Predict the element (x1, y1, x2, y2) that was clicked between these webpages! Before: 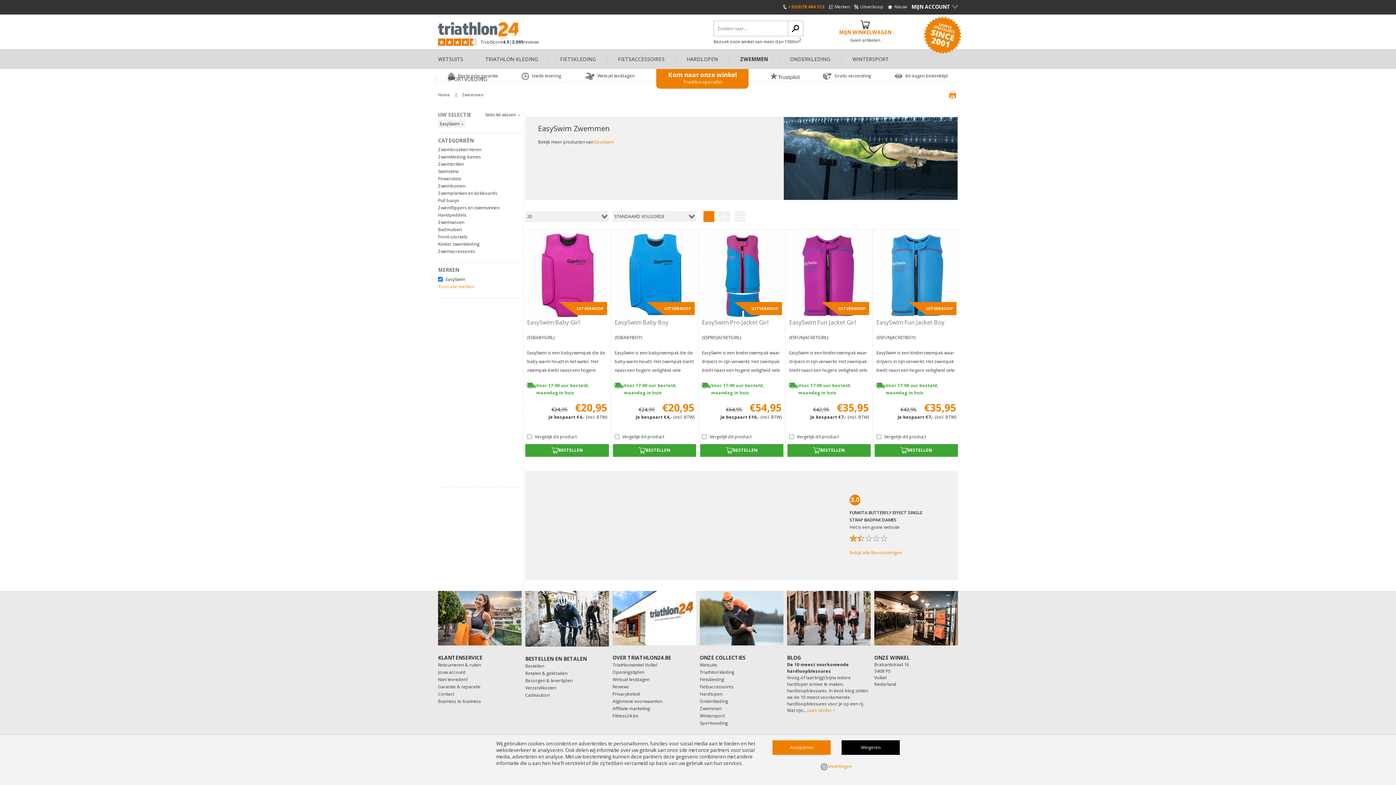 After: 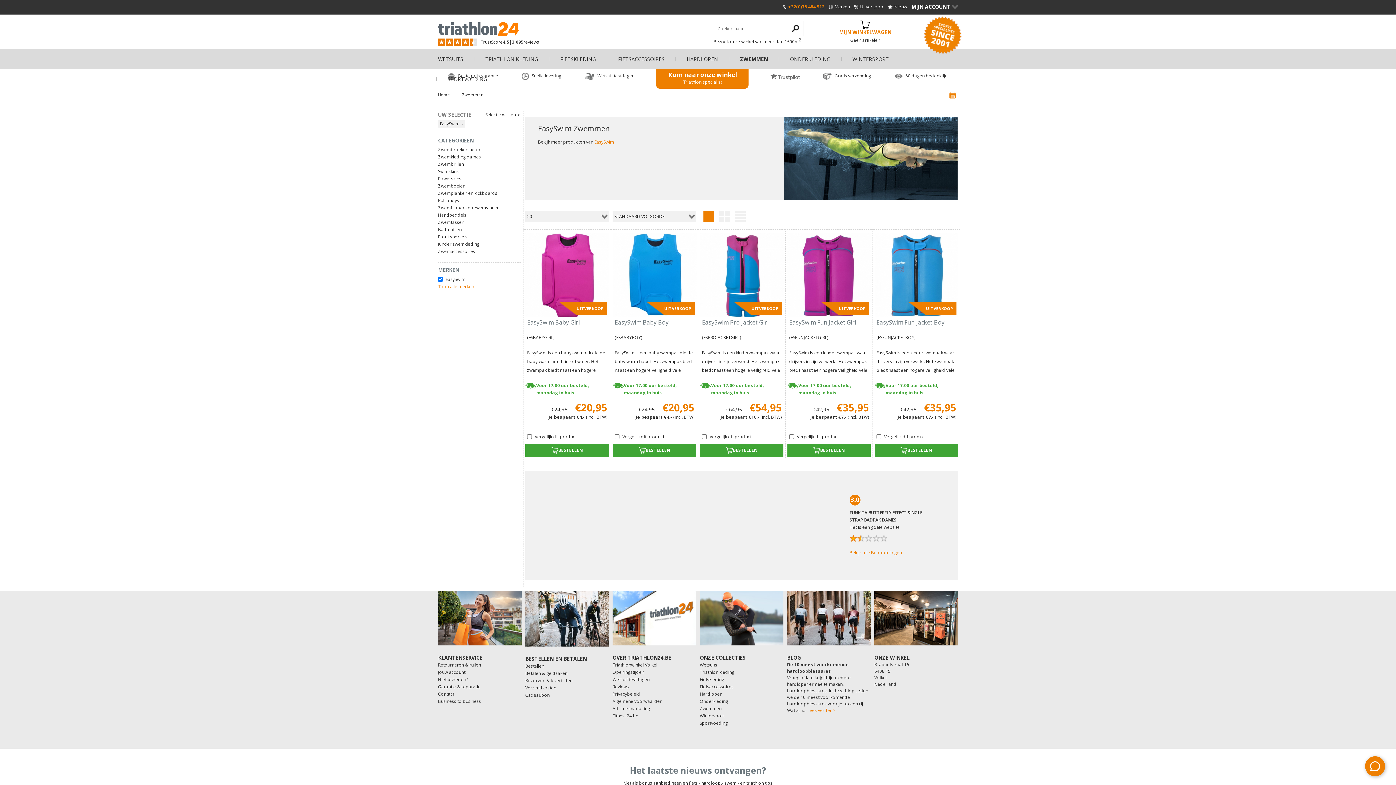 Action: bbox: (841, 740, 900, 755) label: Weigeren